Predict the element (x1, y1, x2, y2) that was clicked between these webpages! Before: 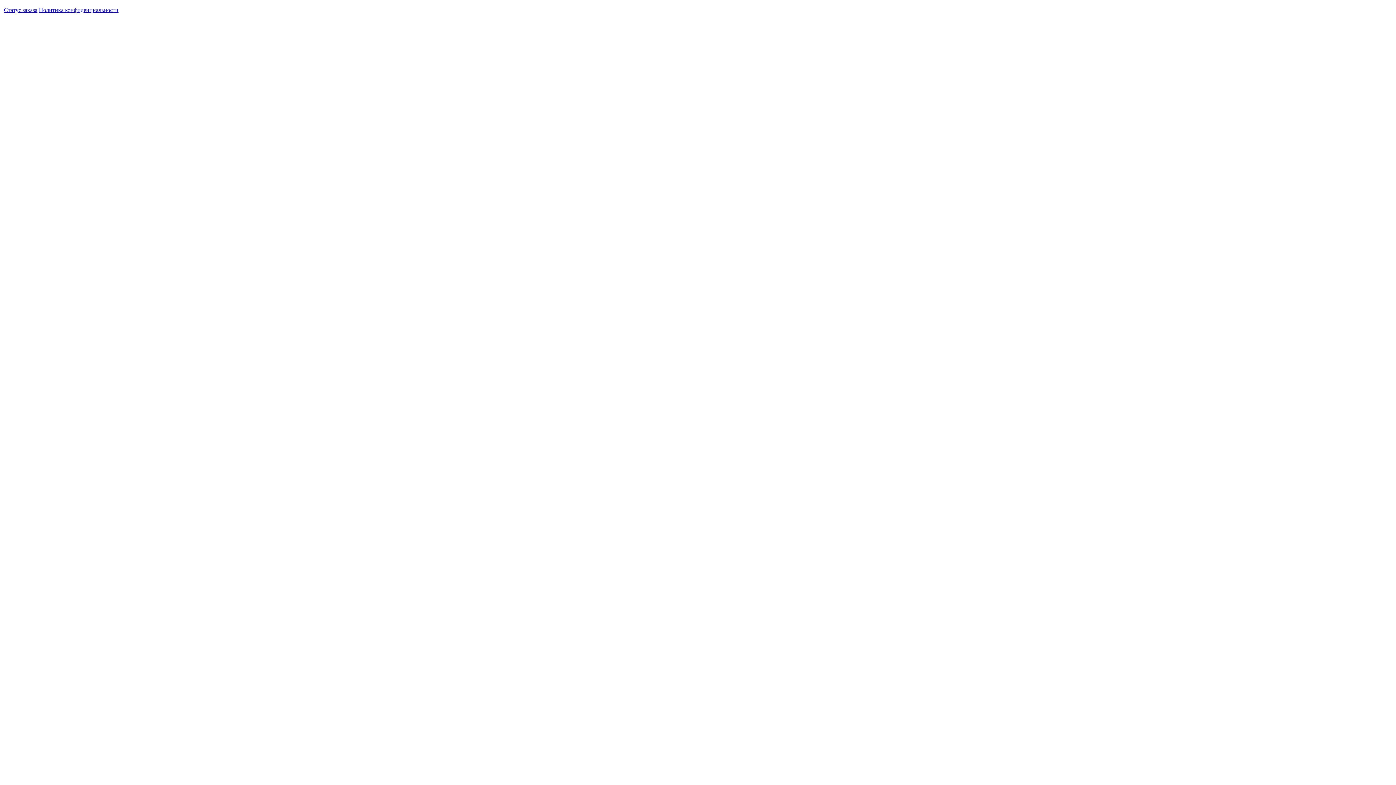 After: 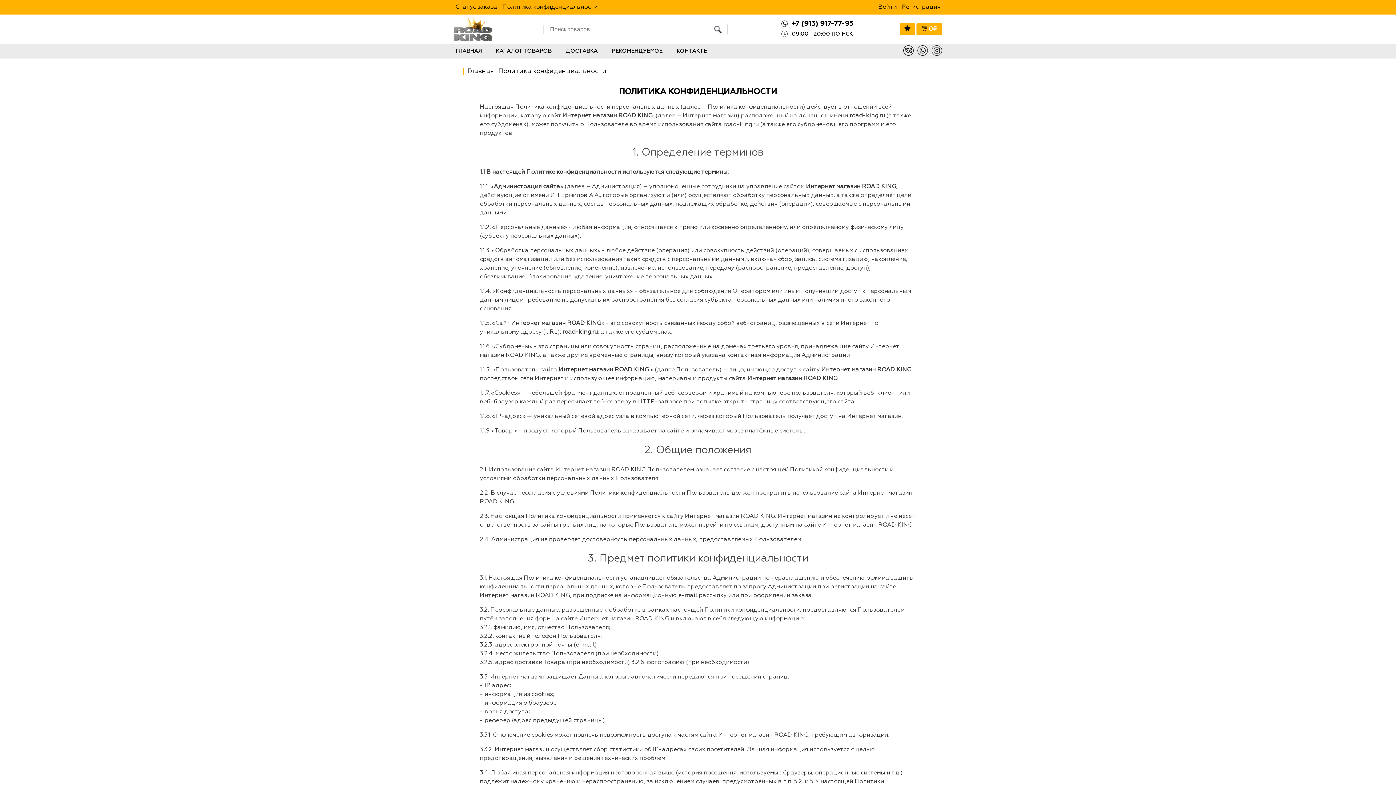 Action: bbox: (38, 6, 118, 13) label: Политика конфиденциальности